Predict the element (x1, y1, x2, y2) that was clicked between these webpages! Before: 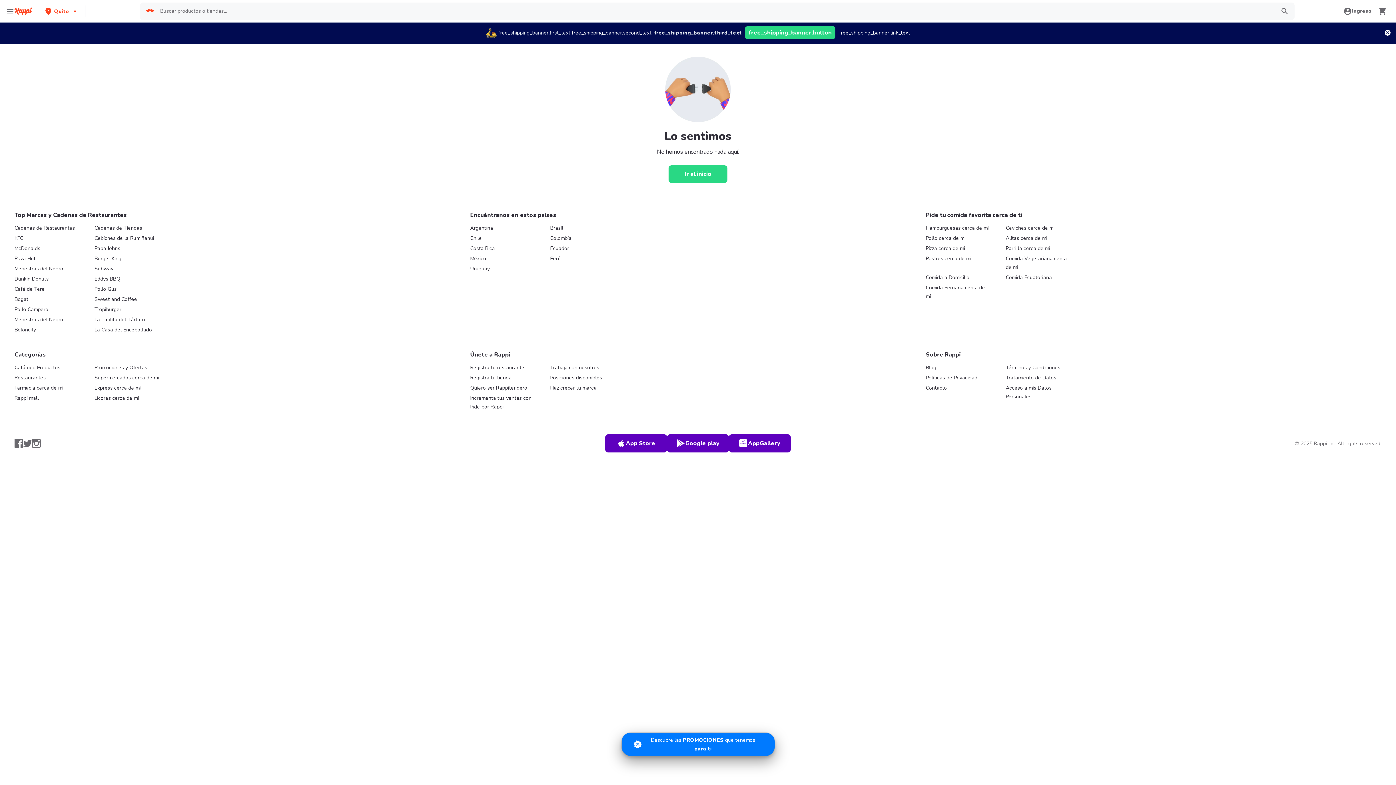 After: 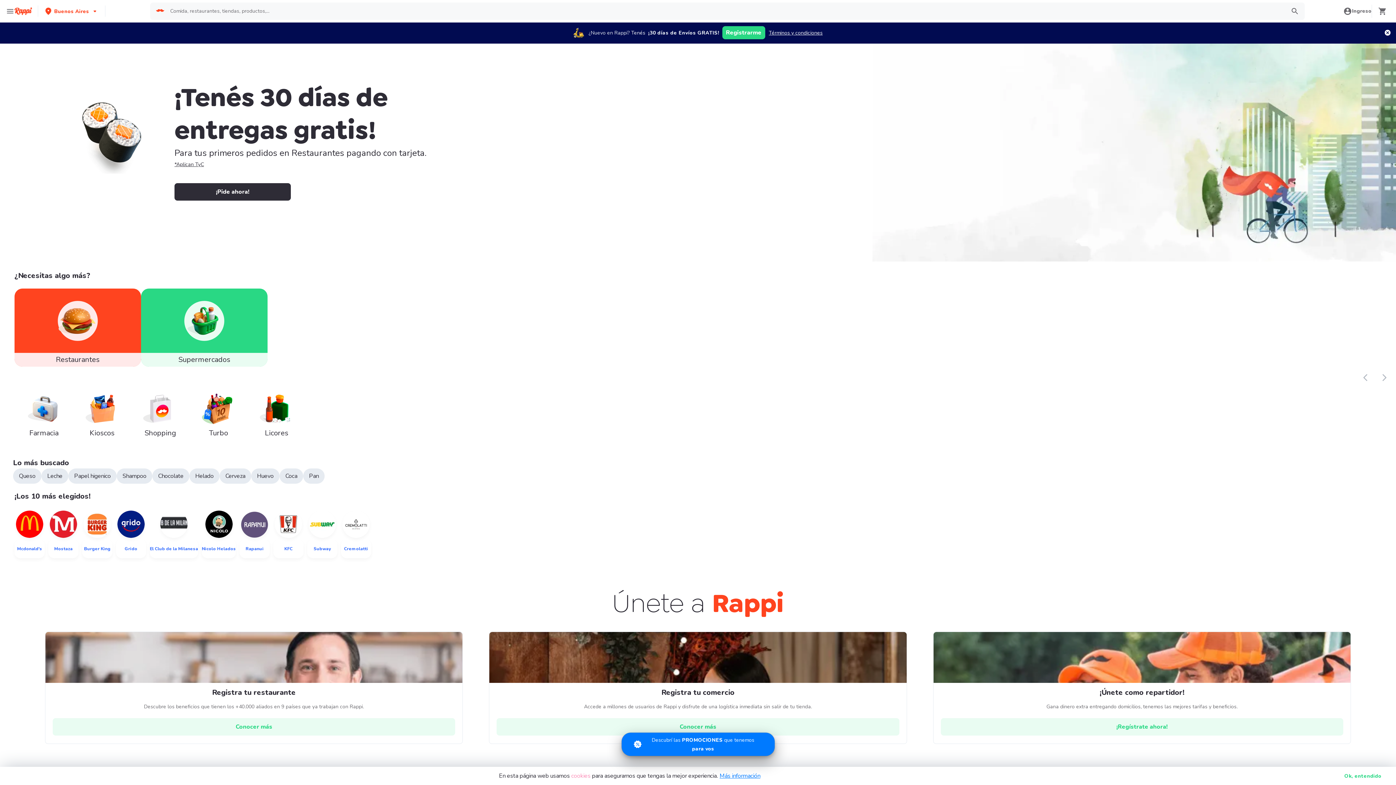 Action: label: Argentina bbox: (470, 224, 493, 231)